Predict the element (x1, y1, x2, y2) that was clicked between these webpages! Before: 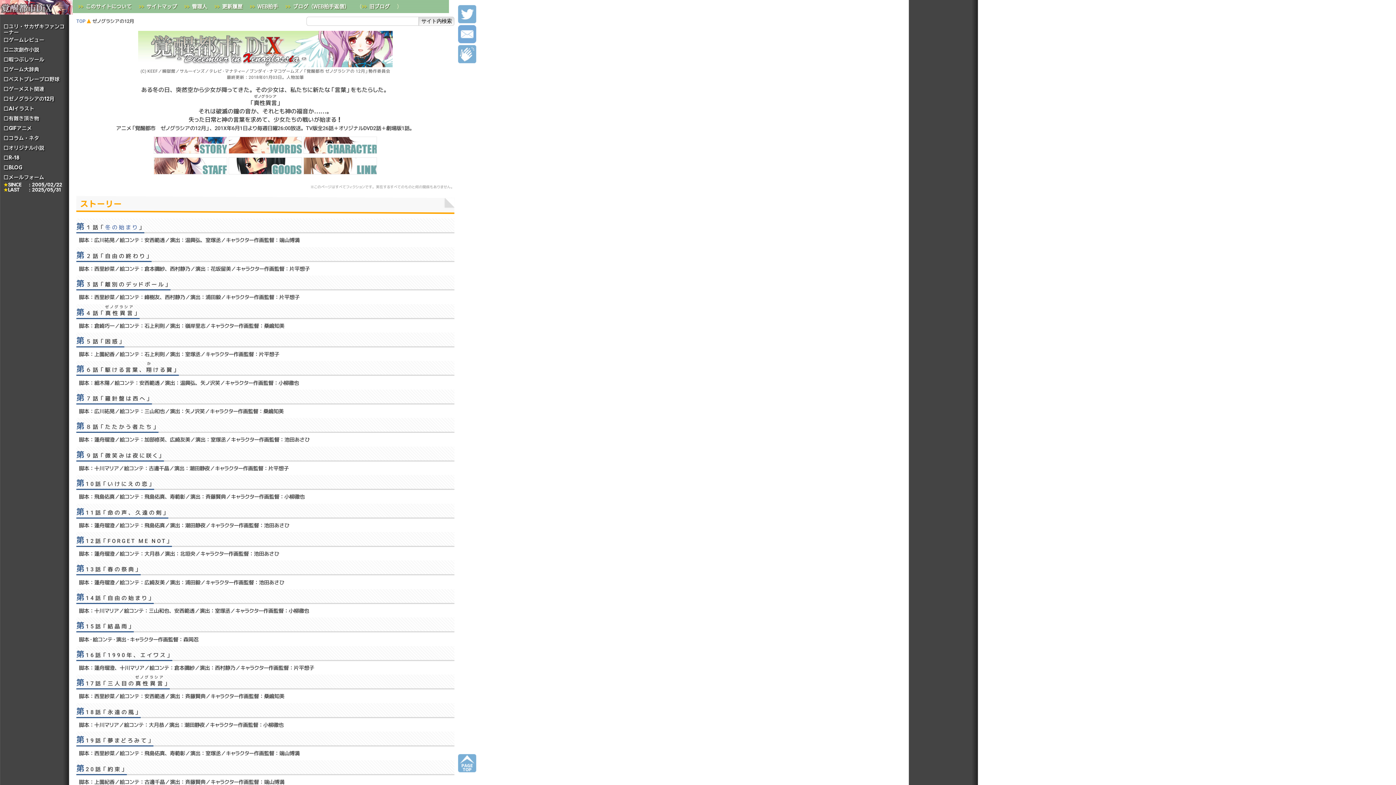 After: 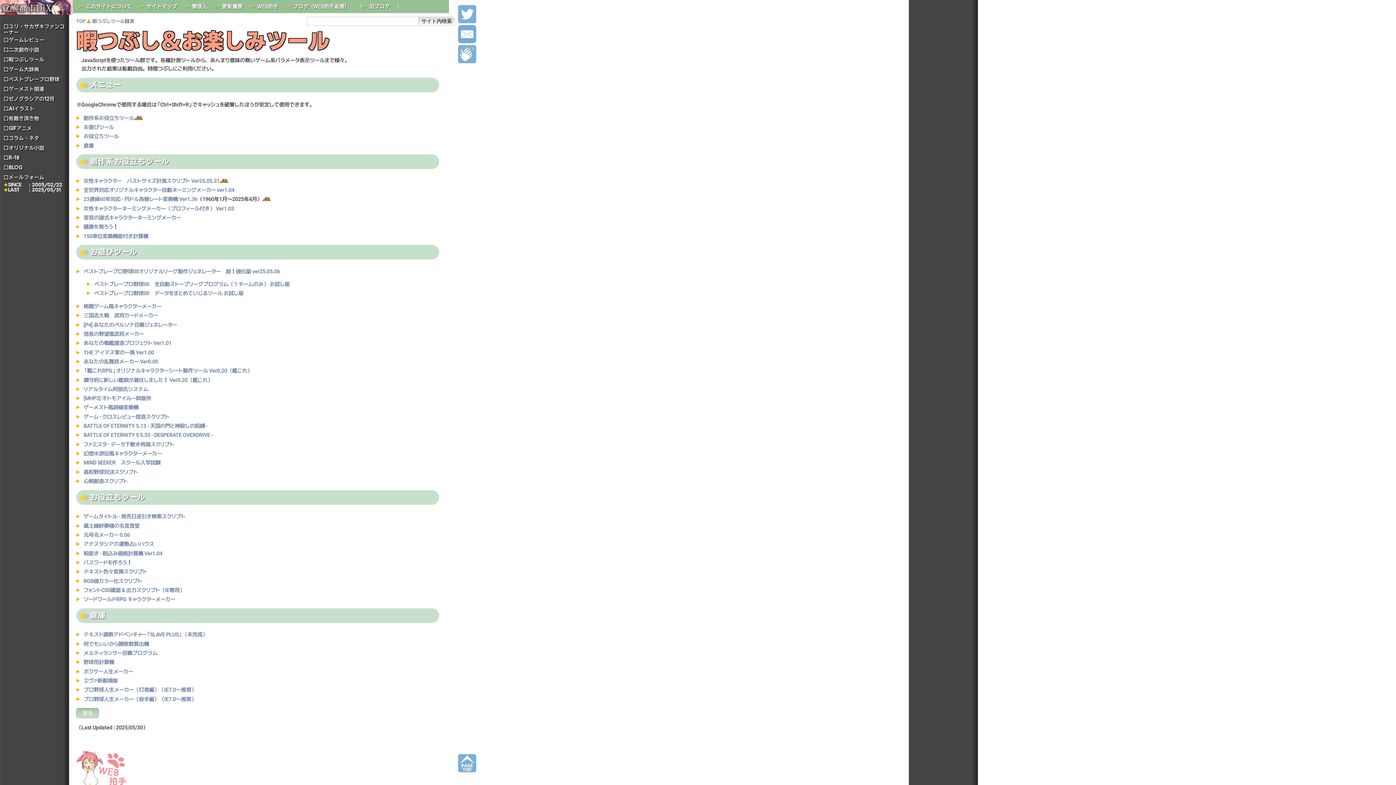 Action: label: 暇つぶしツール bbox: (8, 57, 44, 62)